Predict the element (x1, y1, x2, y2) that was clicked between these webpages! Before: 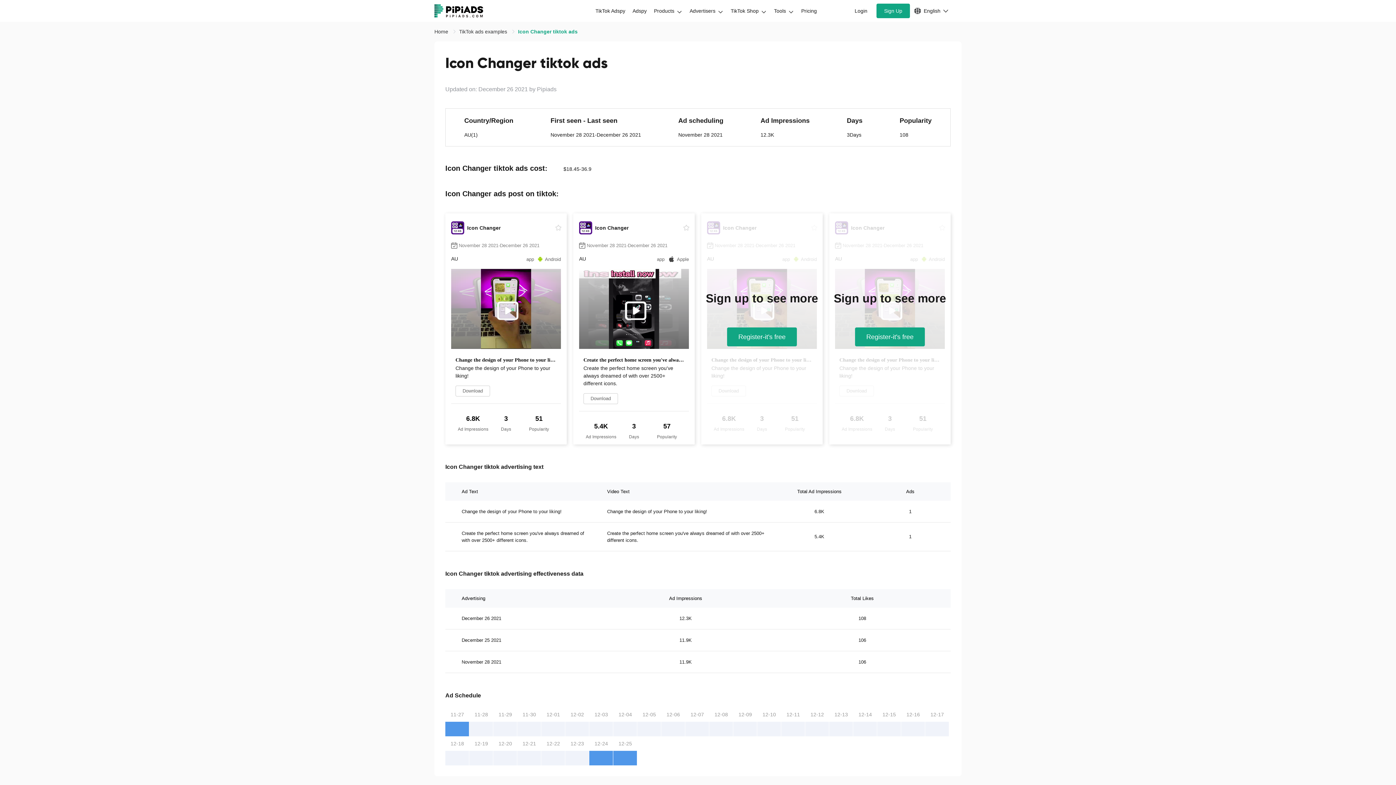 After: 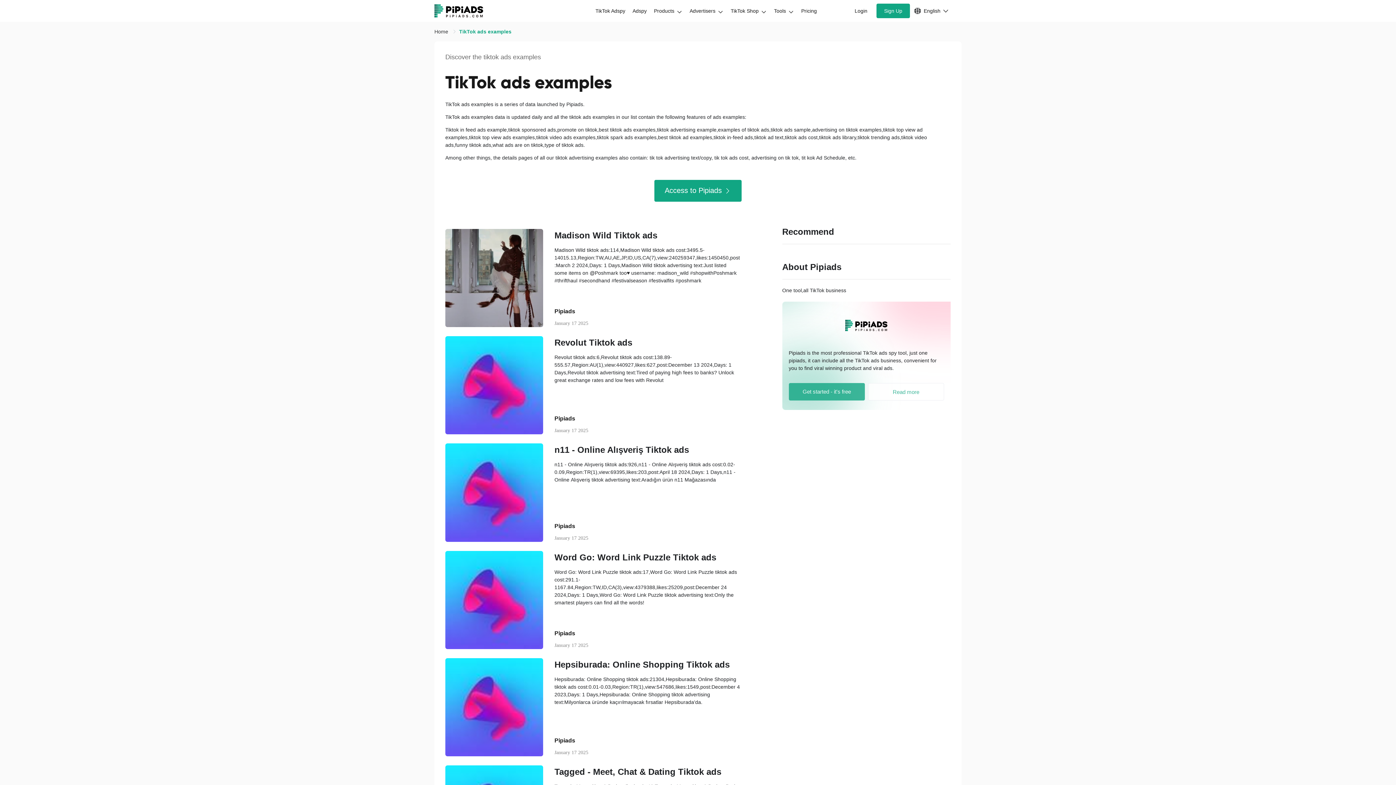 Action: label: TikTok ads examples  bbox: (459, 28, 508, 34)